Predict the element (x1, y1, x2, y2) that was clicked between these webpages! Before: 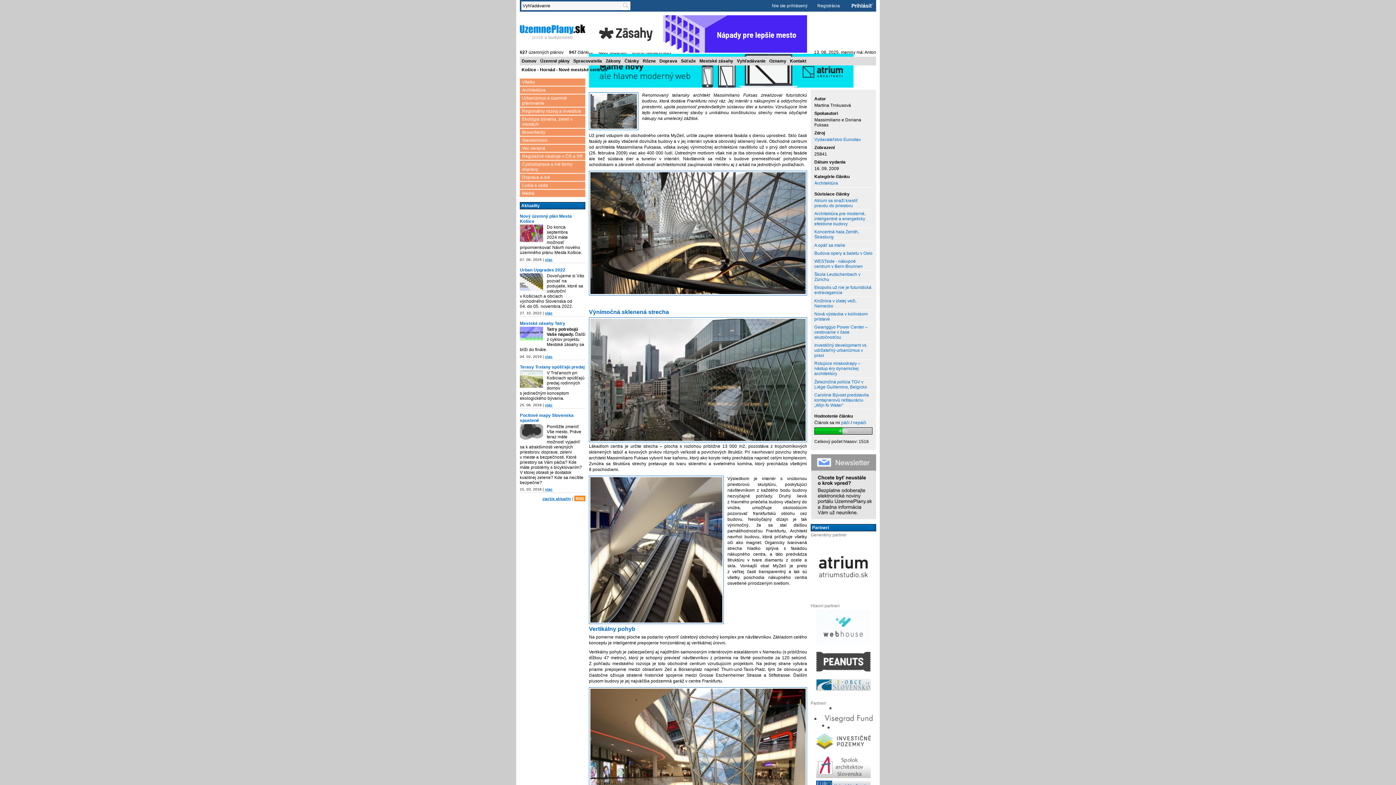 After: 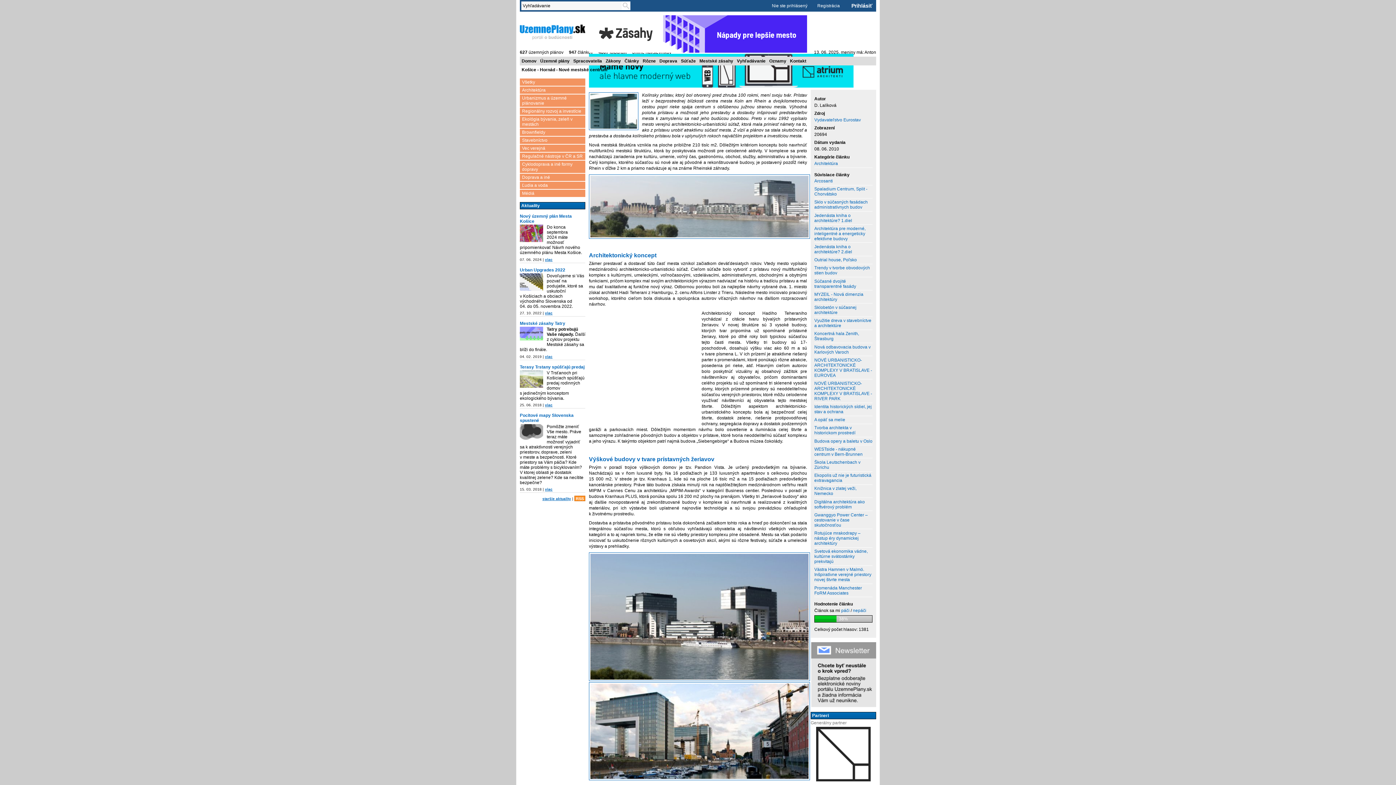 Action: label: Nová výstavba v kolínskom prístave bbox: (814, 311, 868, 321)